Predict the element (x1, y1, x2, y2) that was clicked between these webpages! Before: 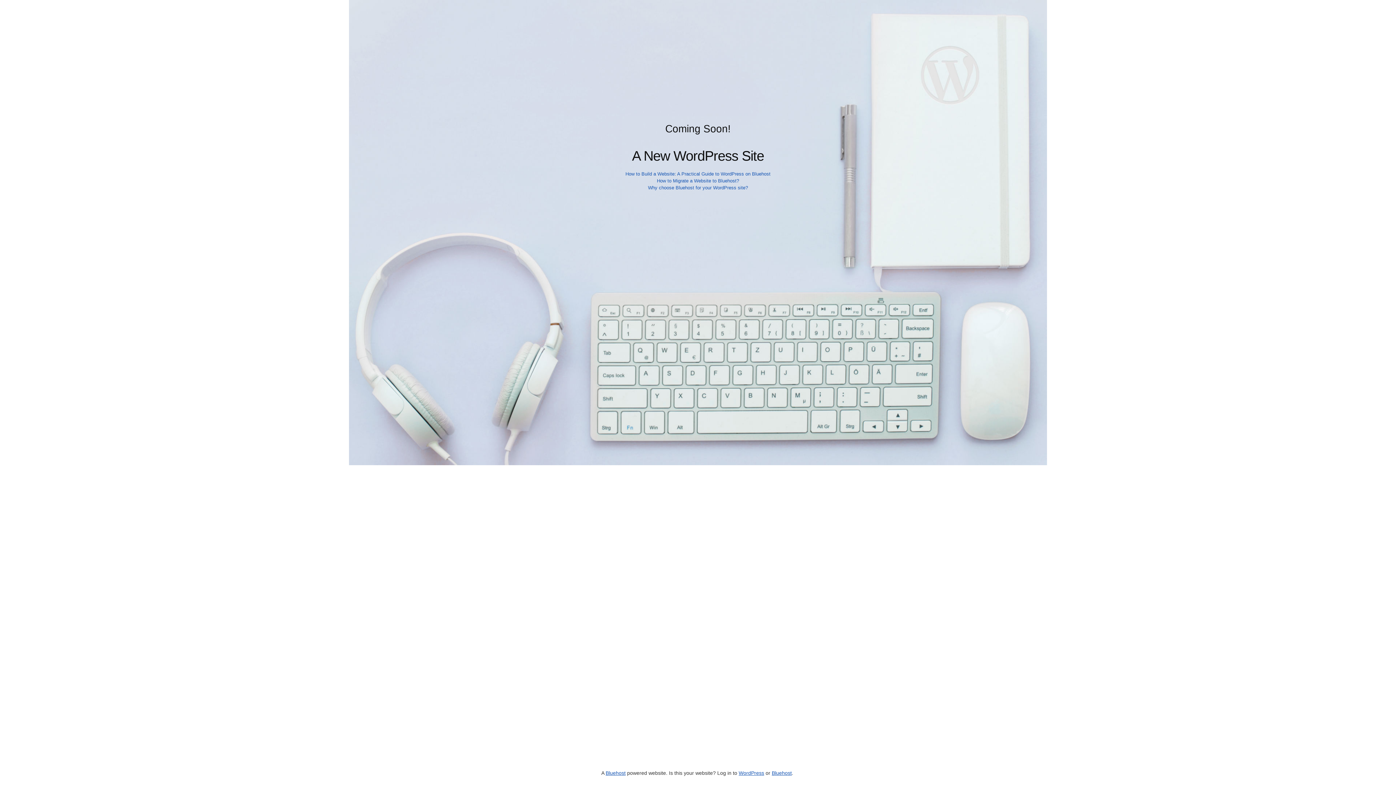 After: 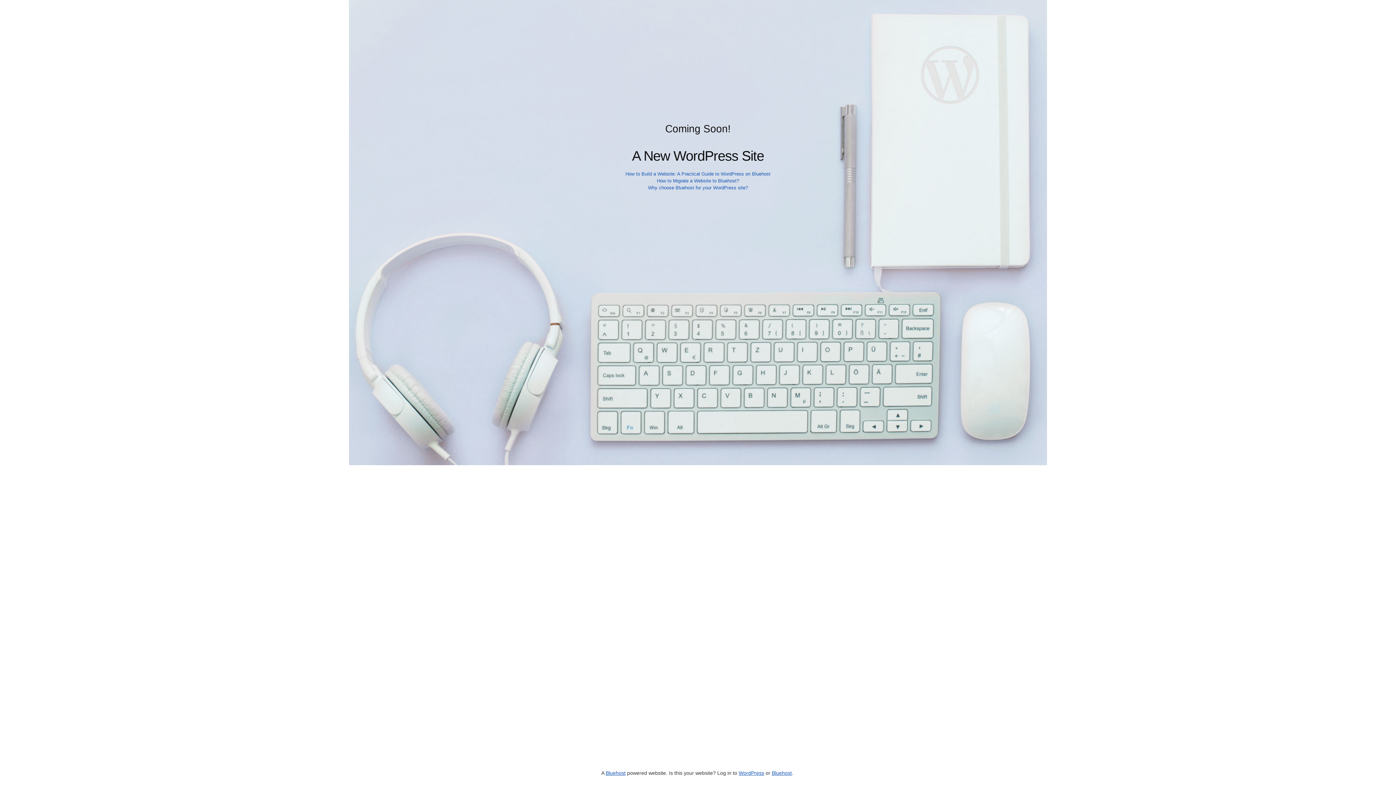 Action: bbox: (648, 185, 748, 190) label: Why choose Bluehost for your WordPress site?